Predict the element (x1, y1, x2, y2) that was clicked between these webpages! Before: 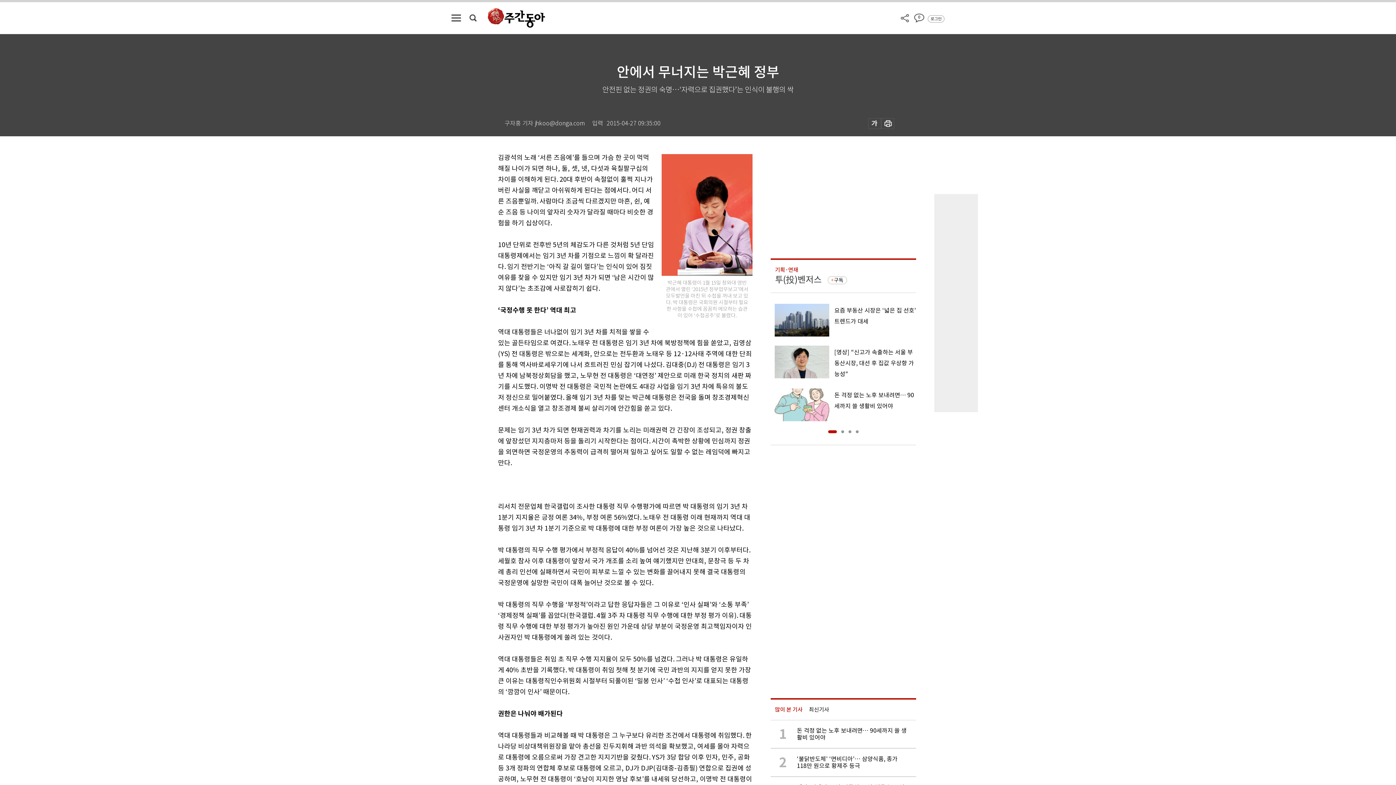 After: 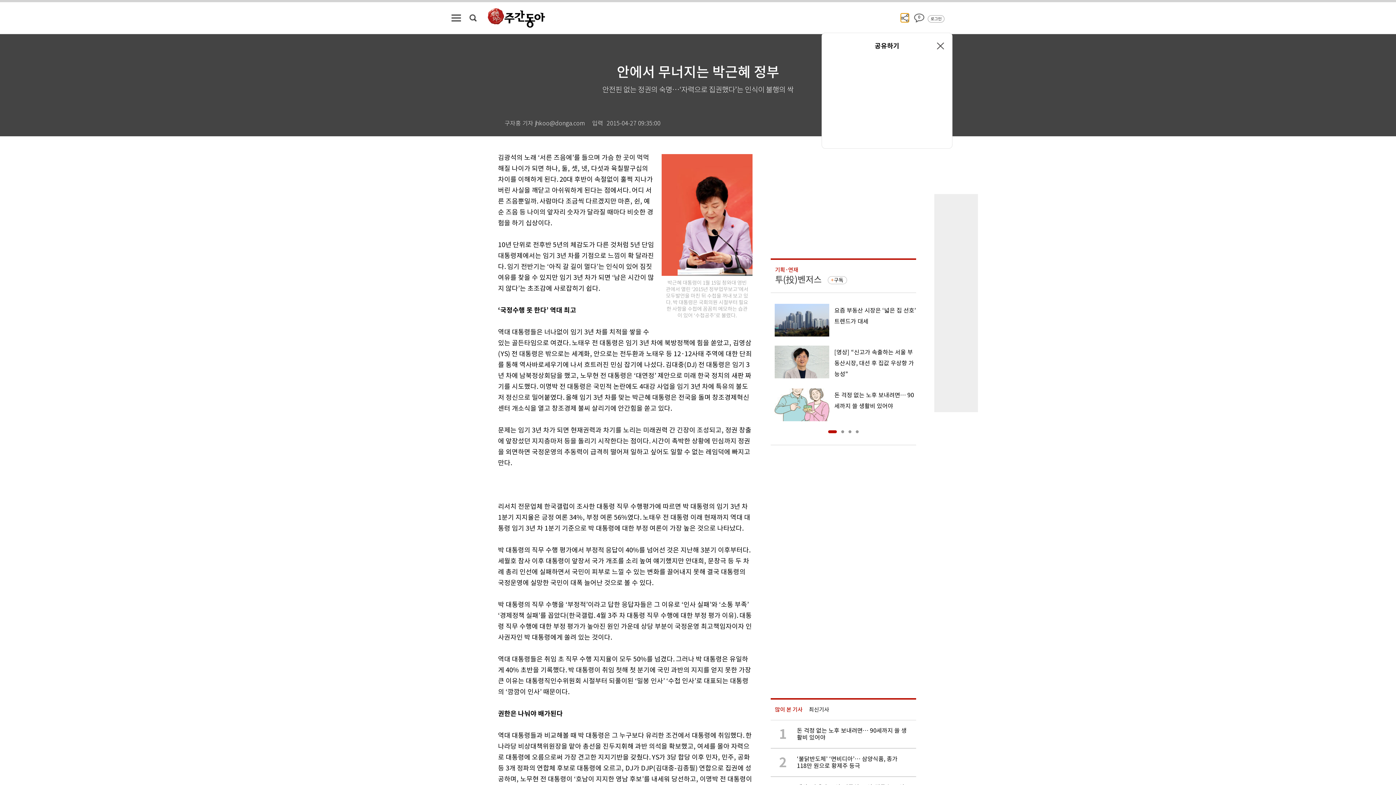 Action: bbox: (901, 13, 909, 22)